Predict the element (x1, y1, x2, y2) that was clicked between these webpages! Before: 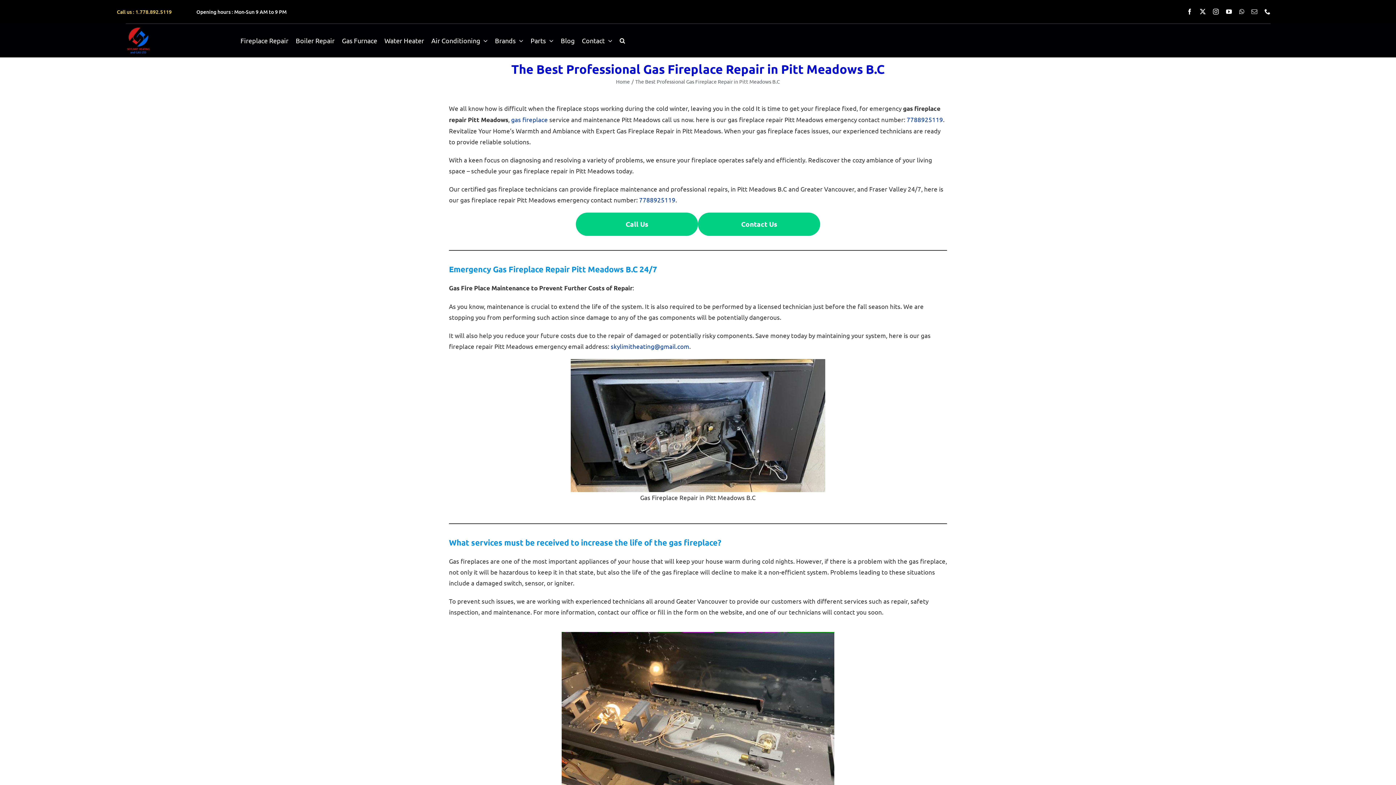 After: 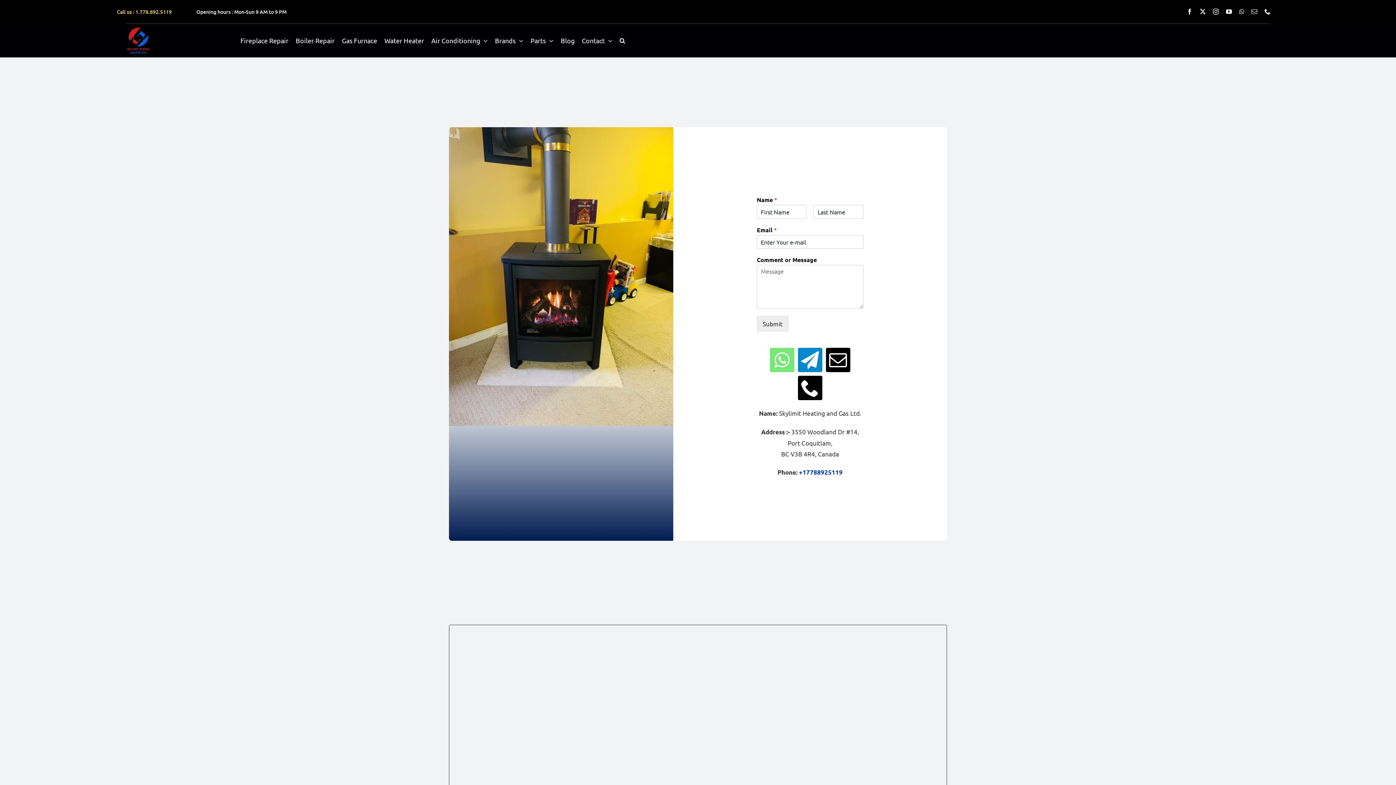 Action: bbox: (581, 27, 612, 53) label: Contact